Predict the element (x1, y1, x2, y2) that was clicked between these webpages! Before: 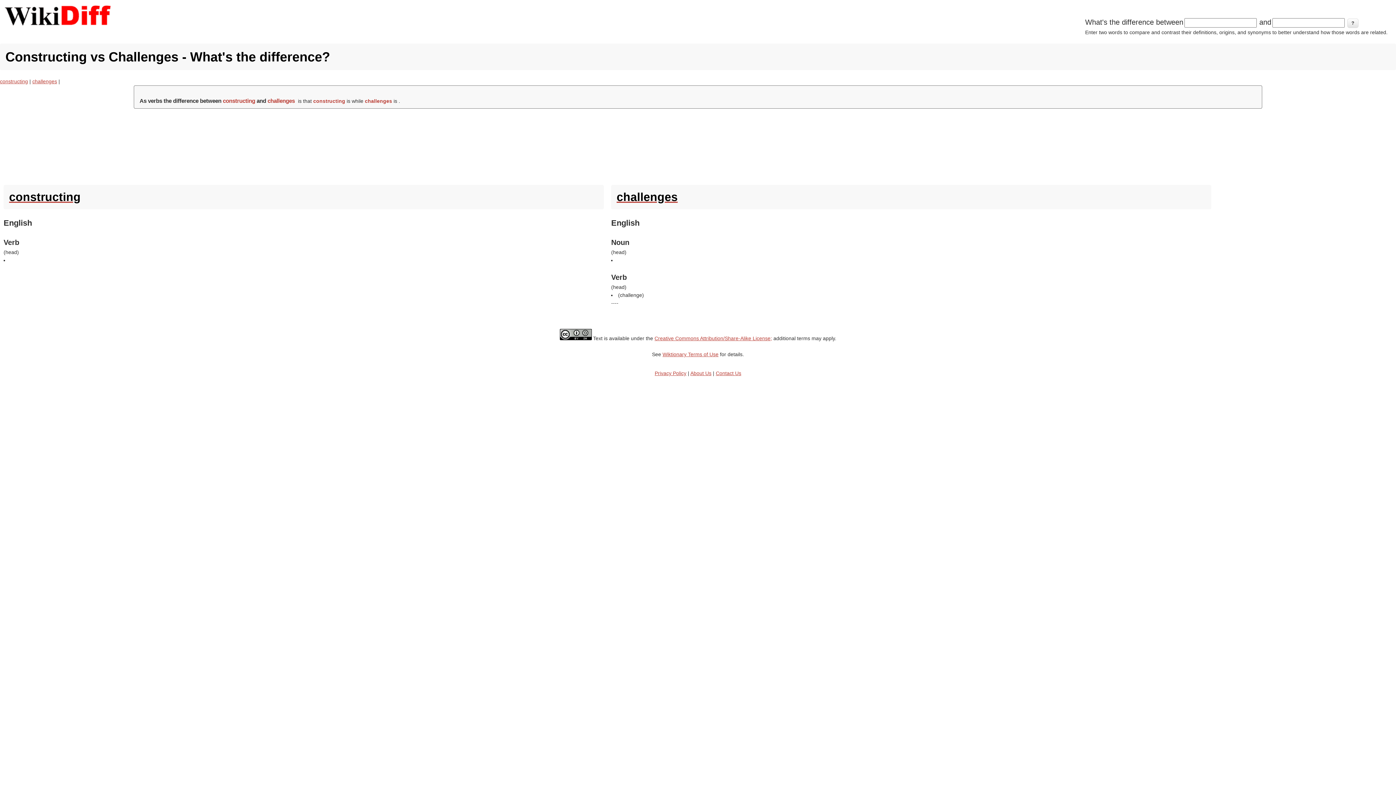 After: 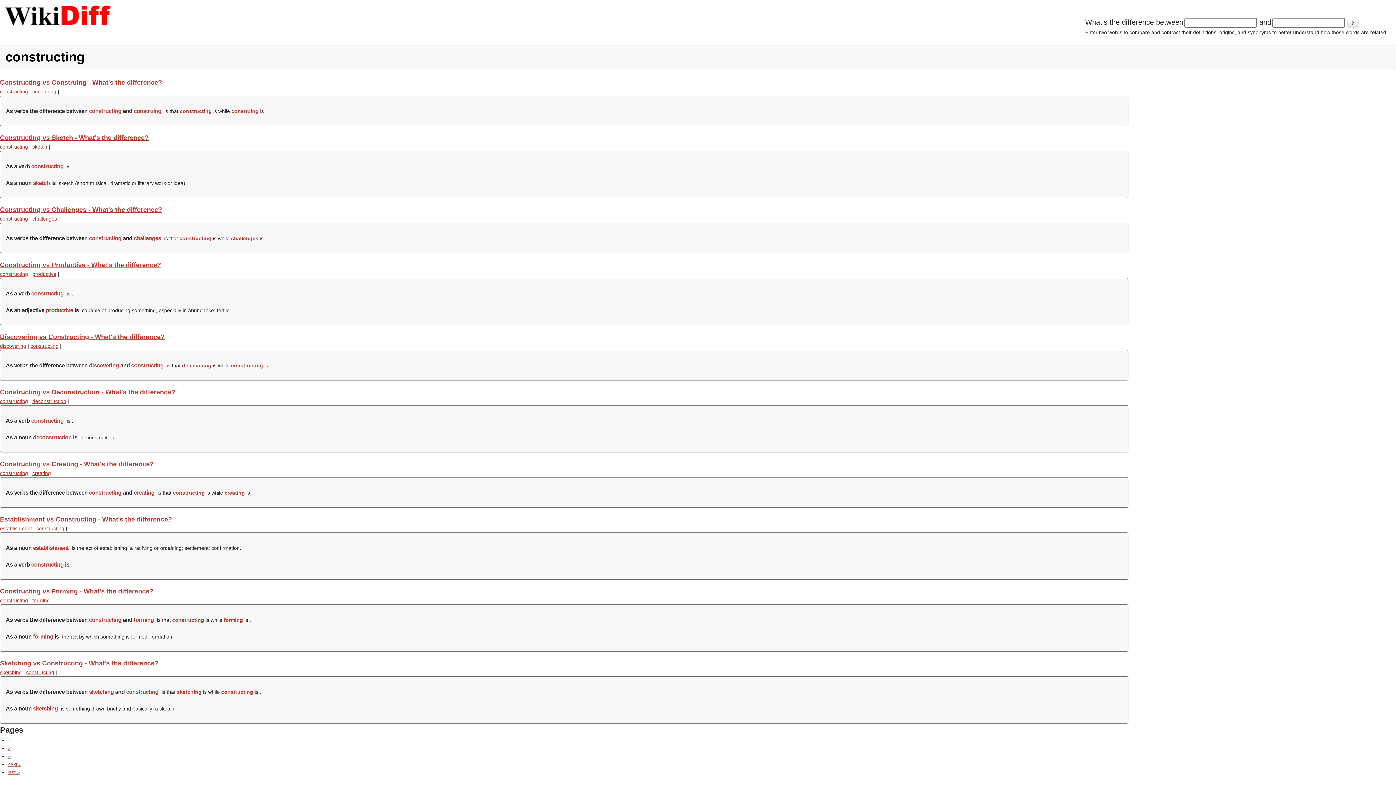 Action: bbox: (0, 78, 28, 84) label: constructing